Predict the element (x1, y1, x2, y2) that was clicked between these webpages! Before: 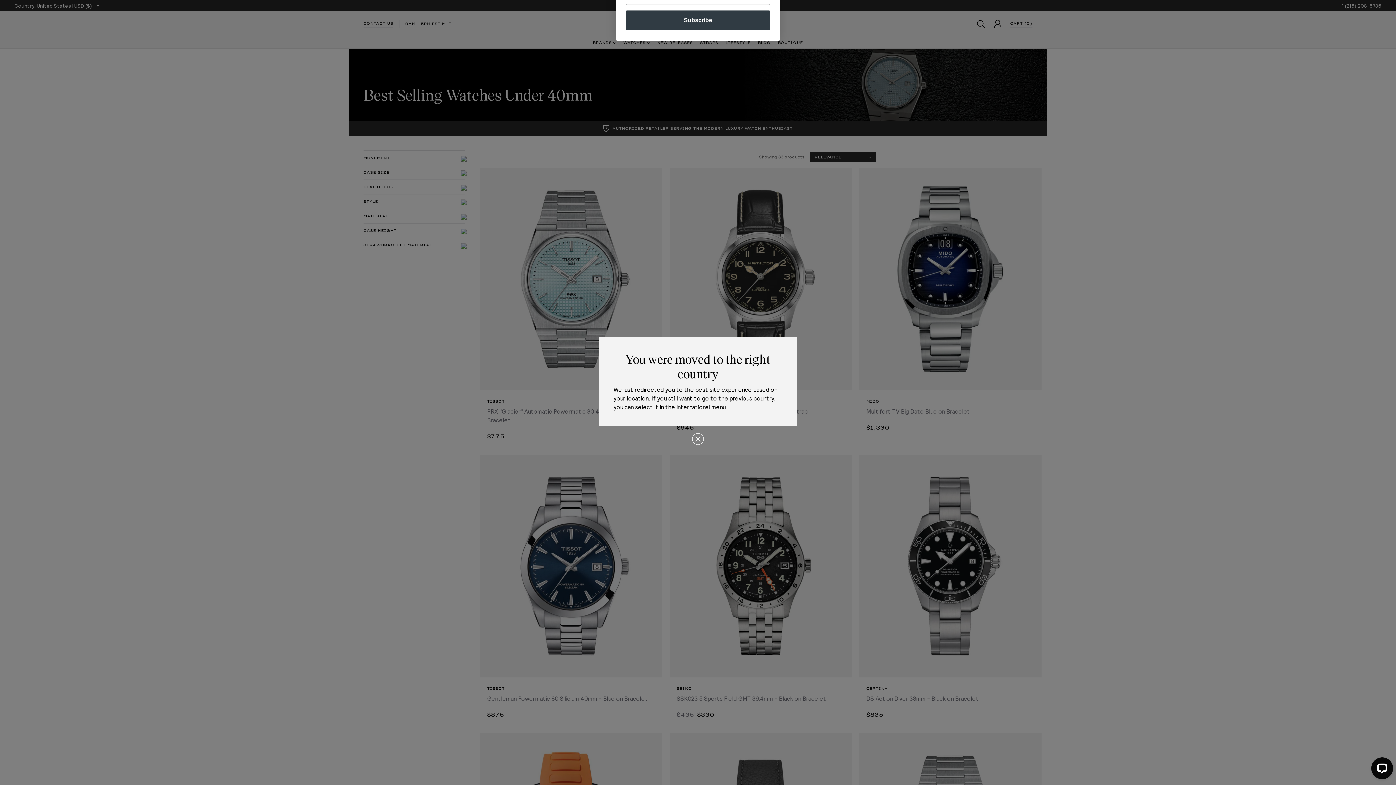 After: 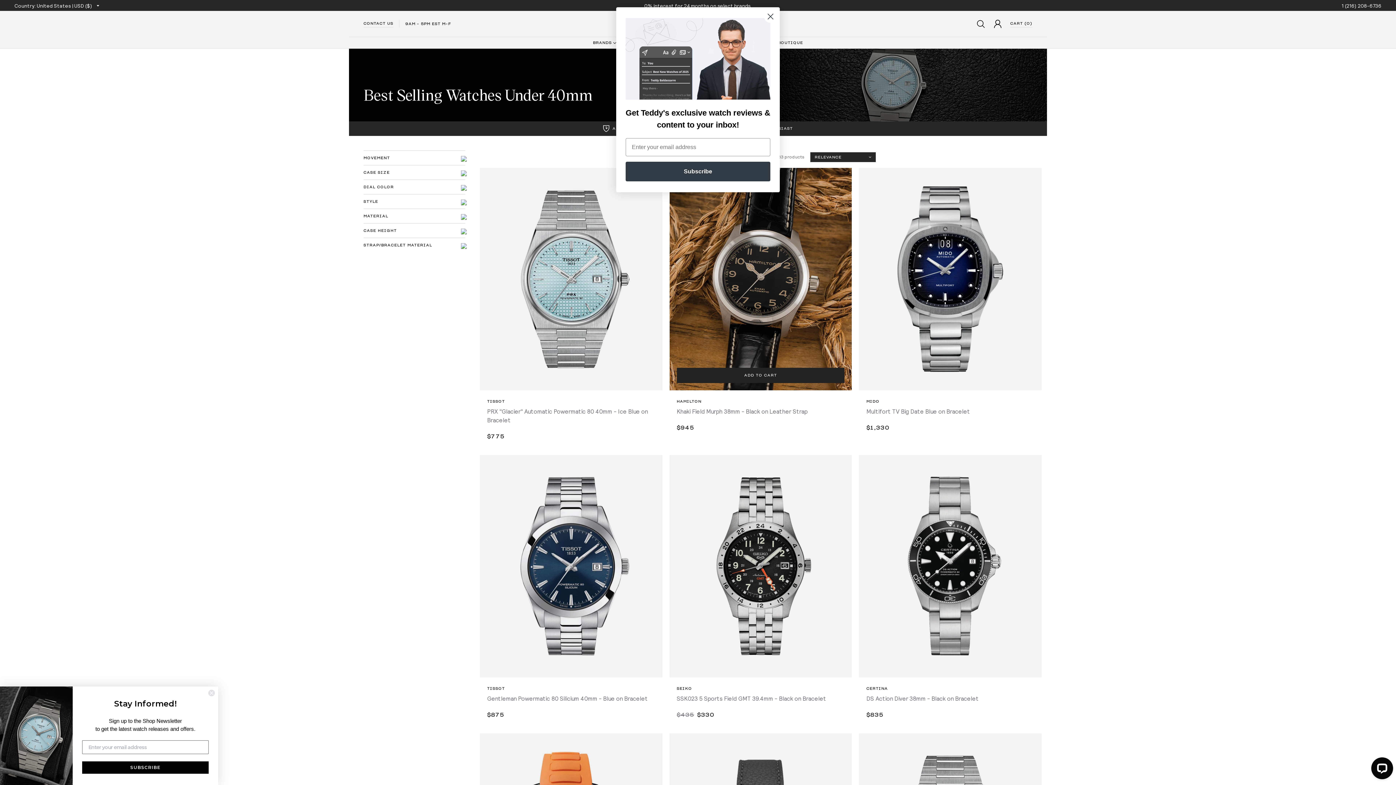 Action: bbox: (692, 433, 704, 445)